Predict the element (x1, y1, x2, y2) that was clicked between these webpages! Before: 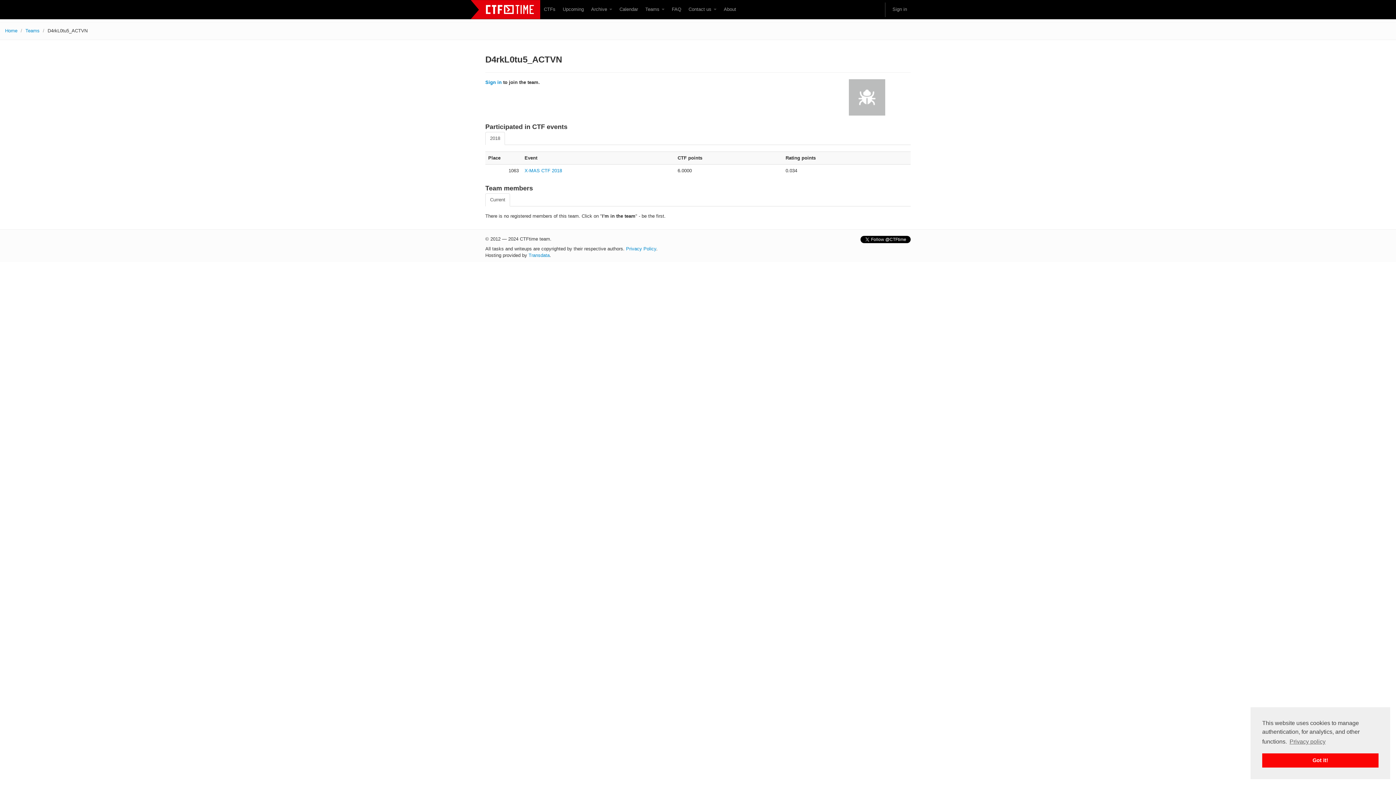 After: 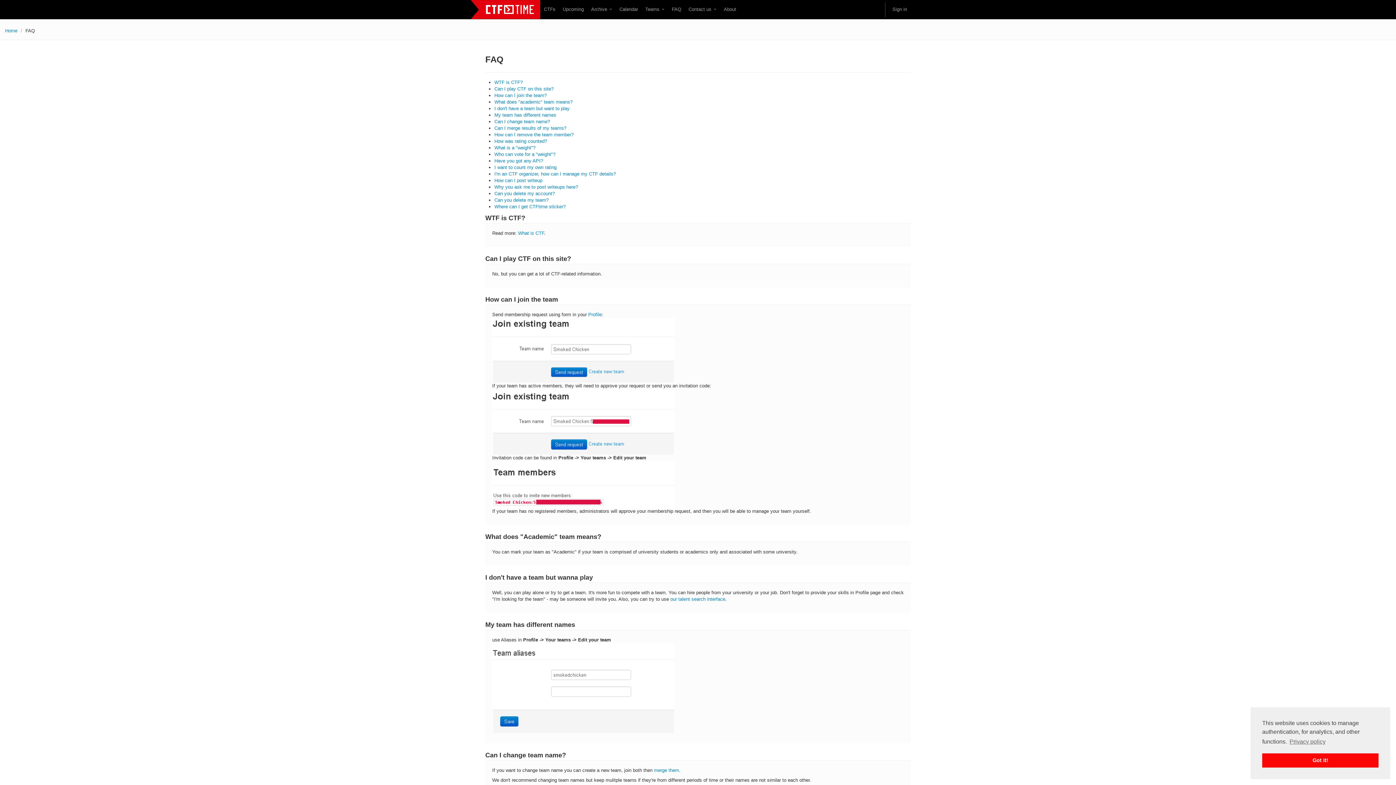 Action: bbox: (668, 2, 685, 16) label: FAQ